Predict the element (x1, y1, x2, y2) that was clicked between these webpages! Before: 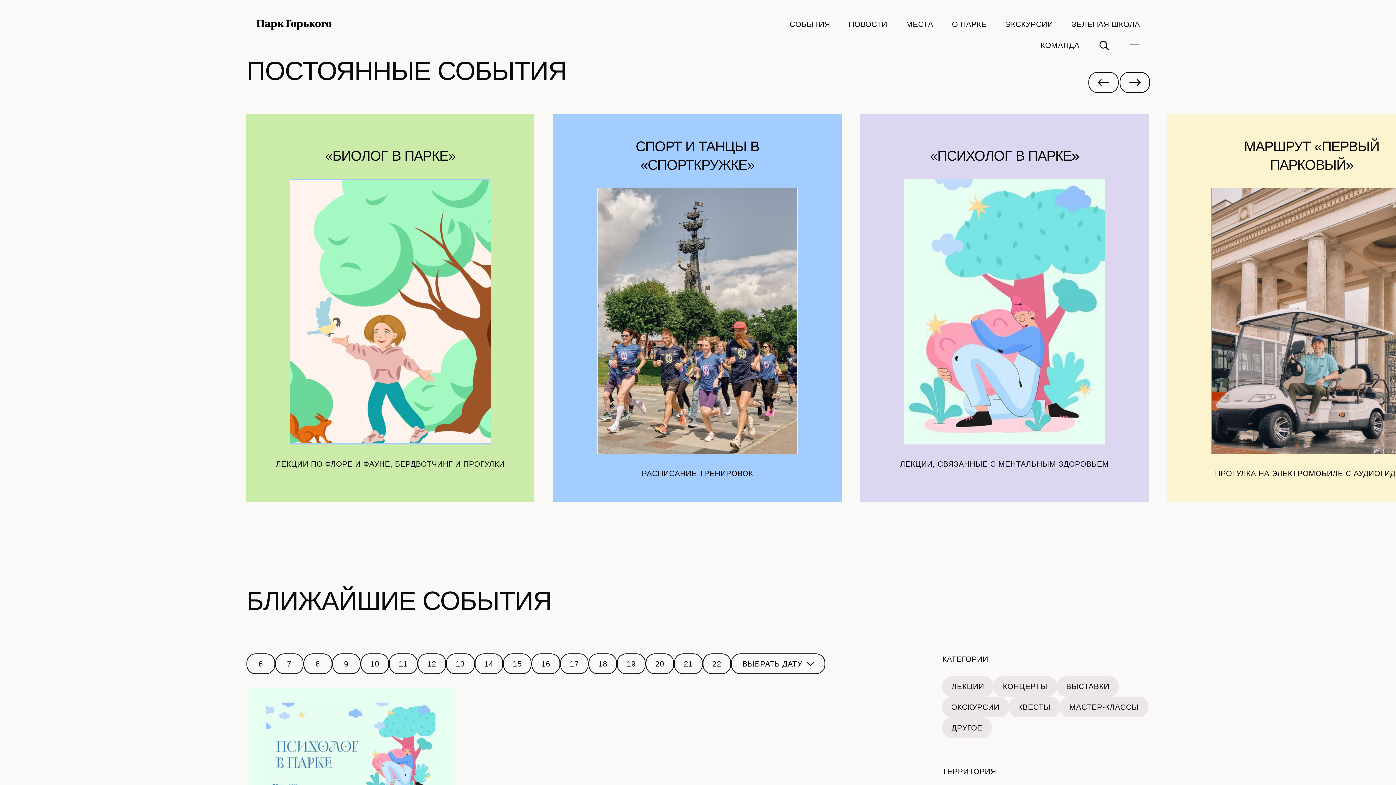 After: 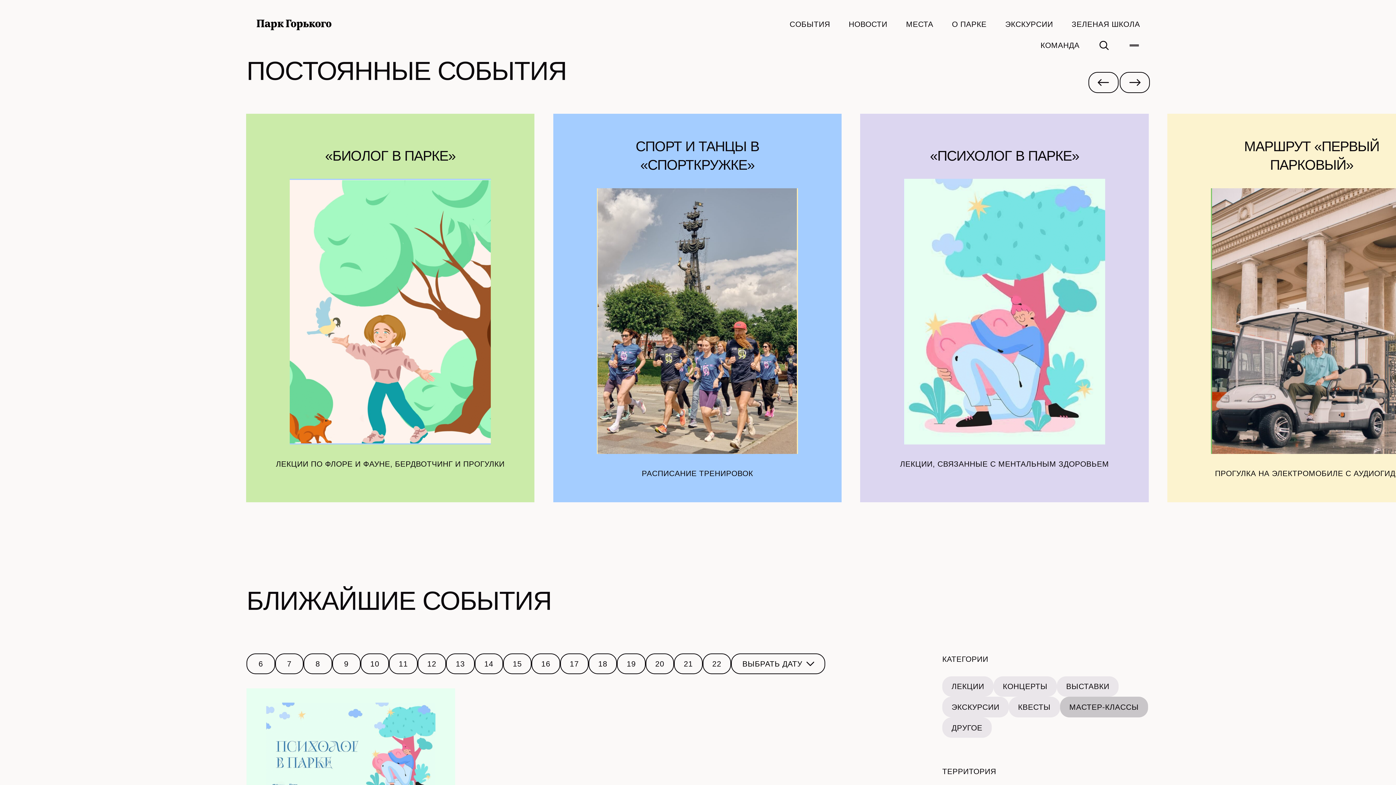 Action: bbox: (1060, 697, 1148, 717) label: МАСТЕР-КЛАССЫ